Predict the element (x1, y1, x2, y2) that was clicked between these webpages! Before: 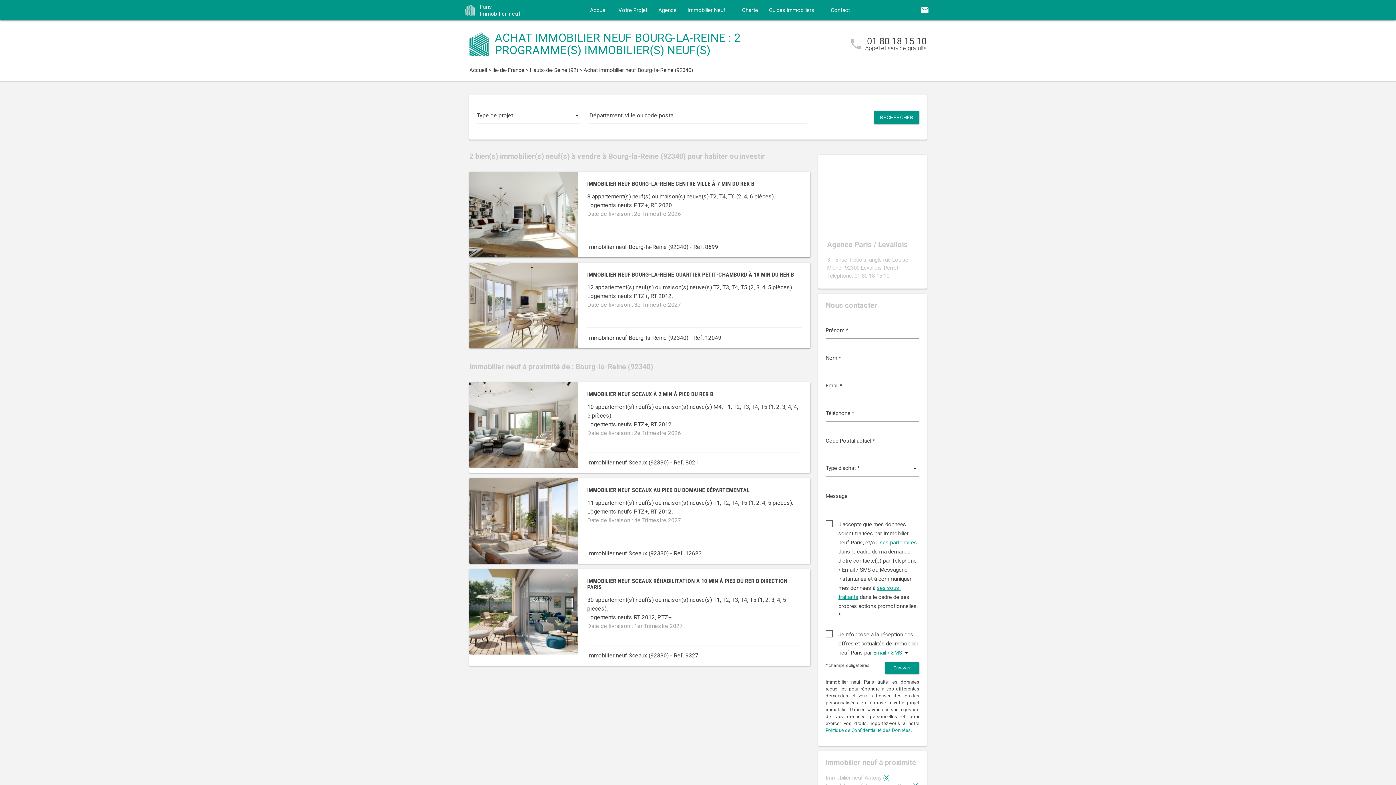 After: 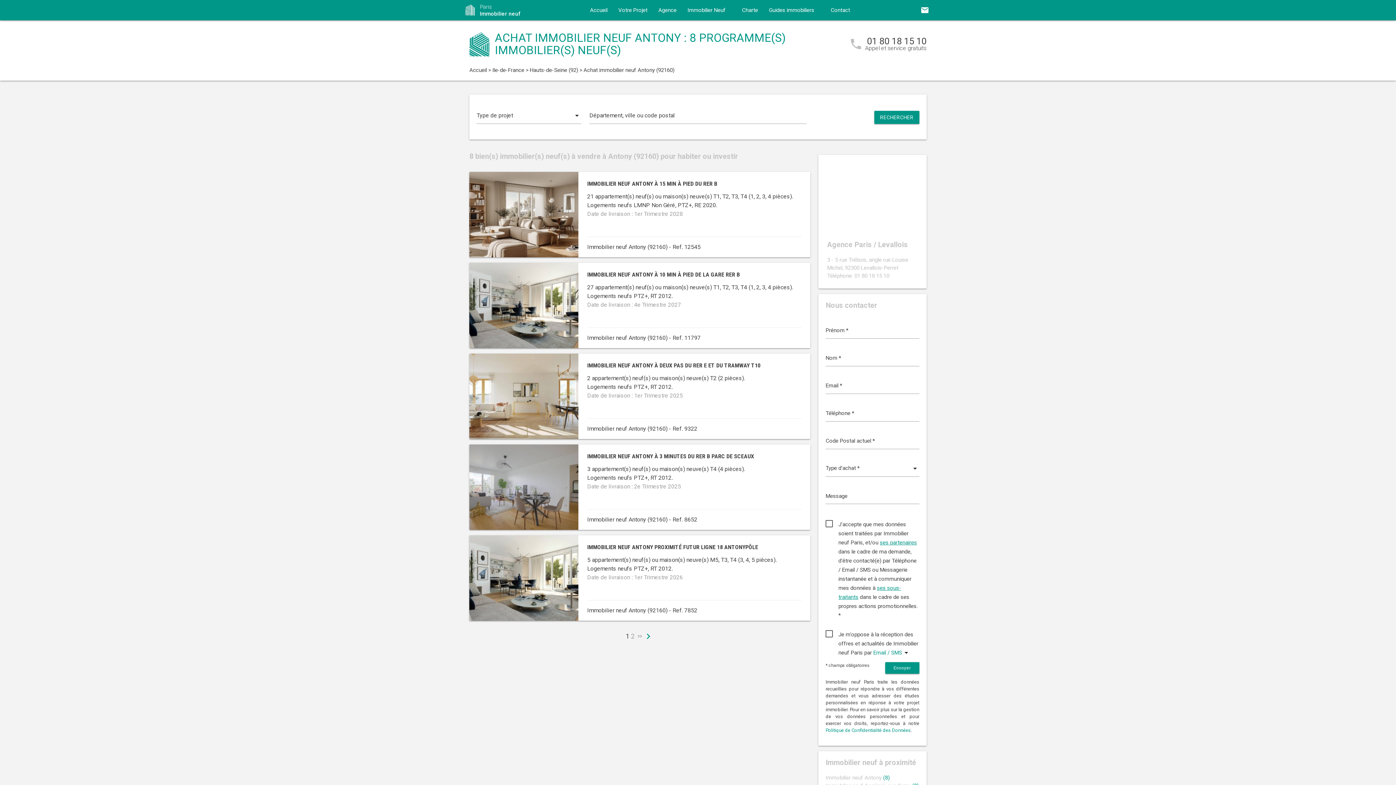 Action: label: Immobilier neuf Antony (8) bbox: (825, 775, 889, 781)